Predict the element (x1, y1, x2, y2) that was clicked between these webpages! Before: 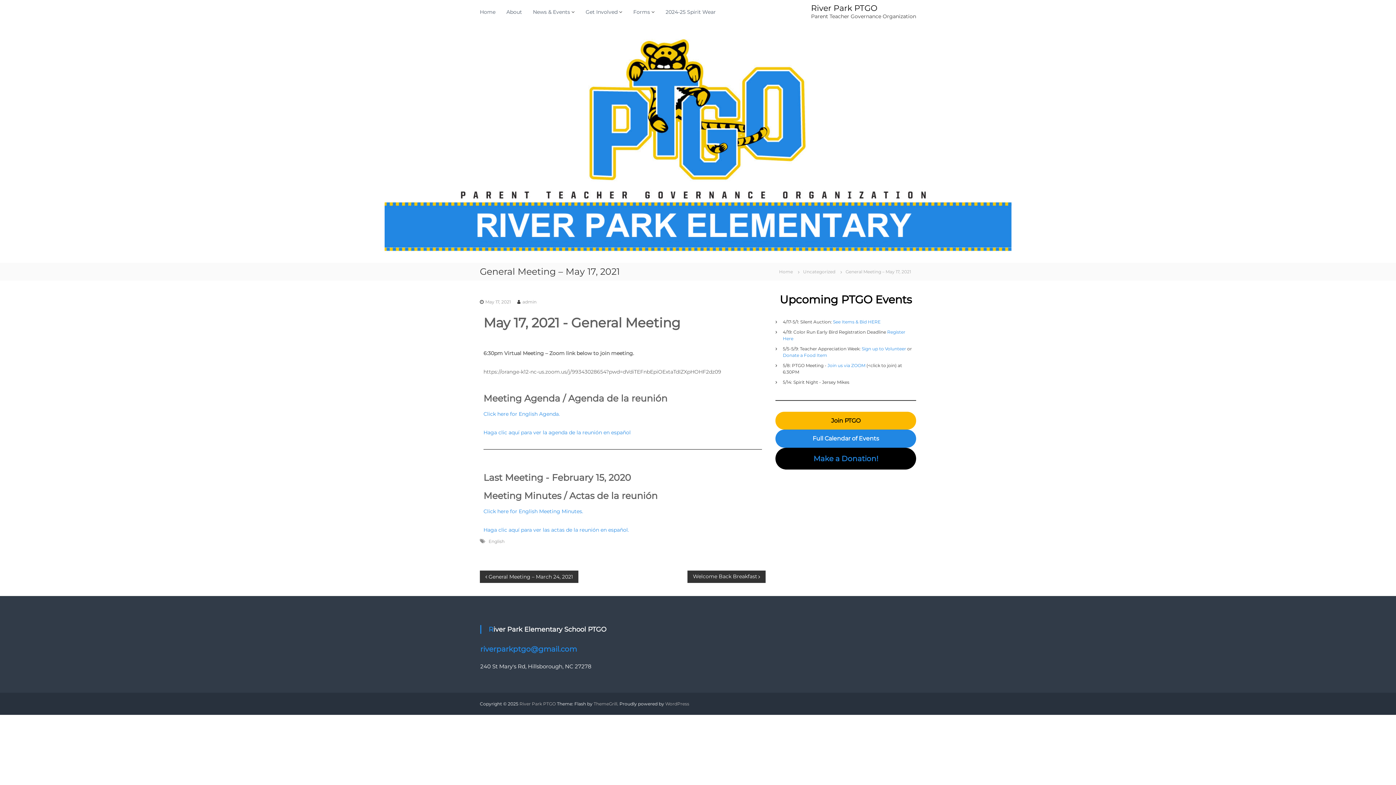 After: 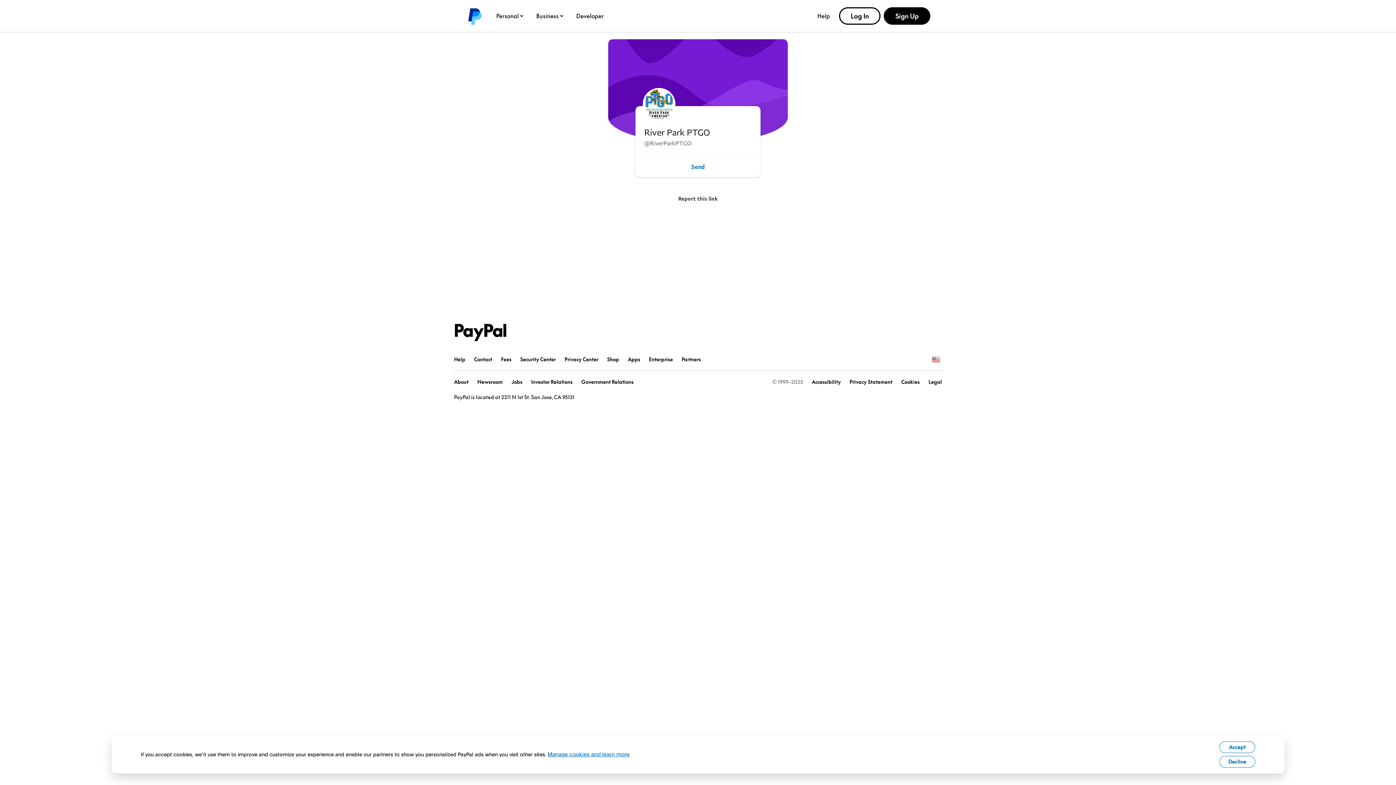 Action: bbox: (775, 447, 916, 469) label: Make a Donation!